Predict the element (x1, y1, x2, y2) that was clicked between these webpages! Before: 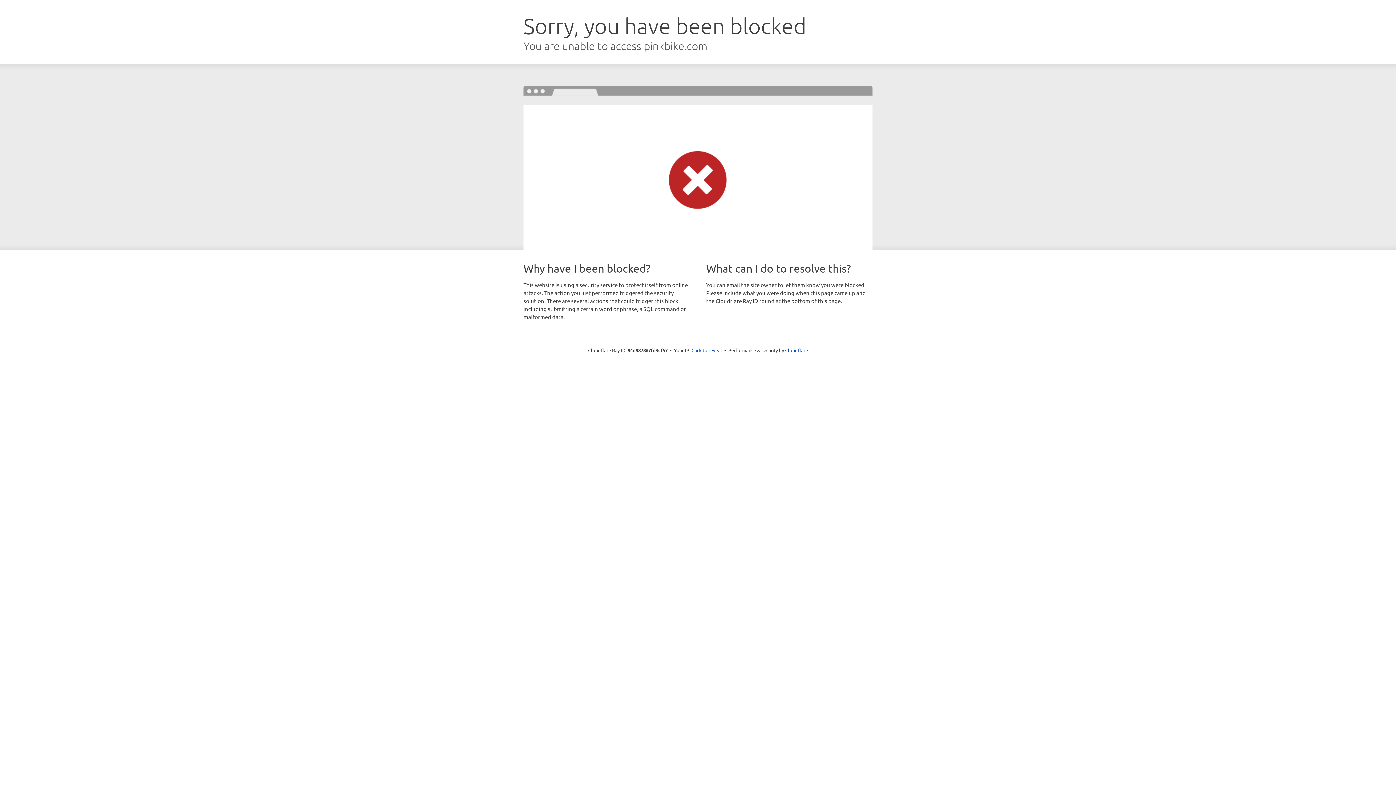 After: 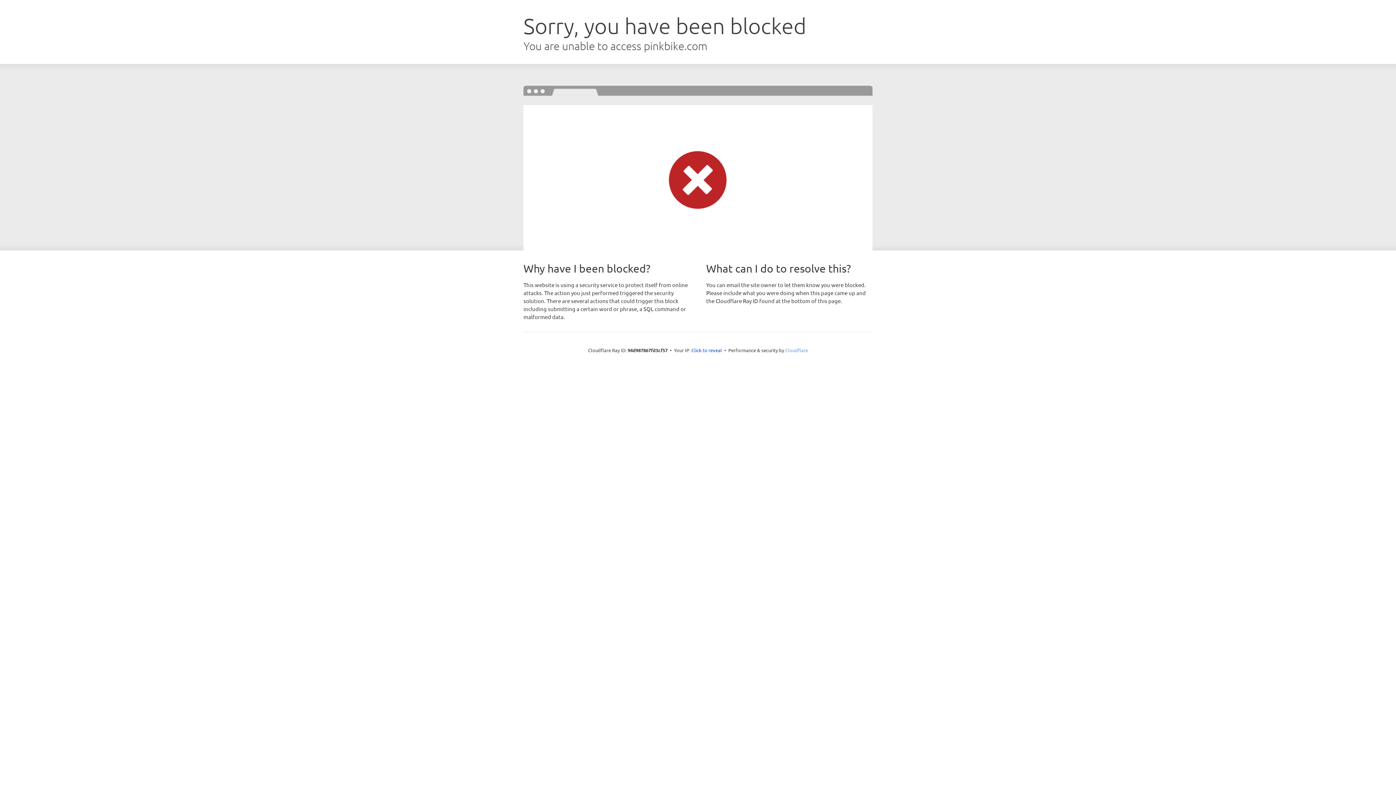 Action: bbox: (785, 347, 808, 353) label: Cloudflare